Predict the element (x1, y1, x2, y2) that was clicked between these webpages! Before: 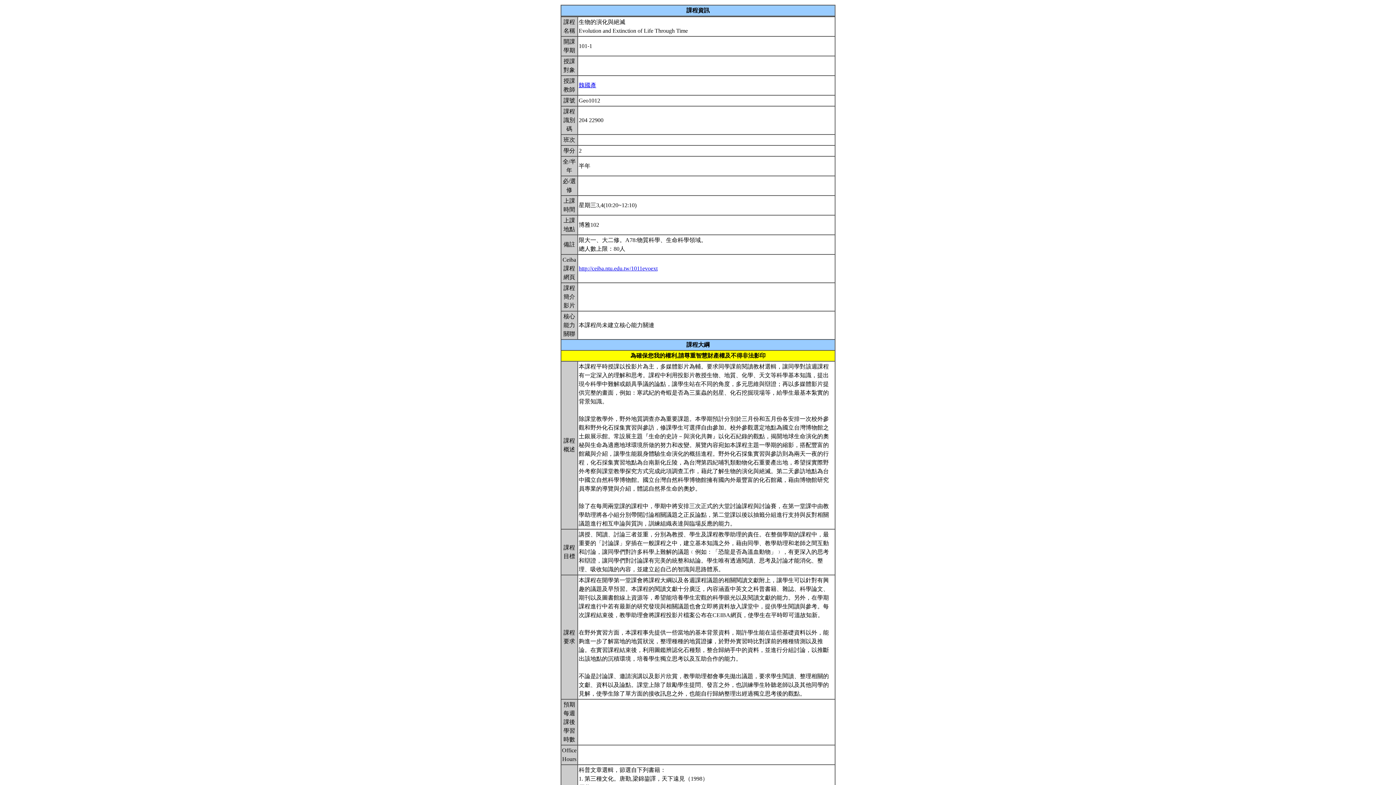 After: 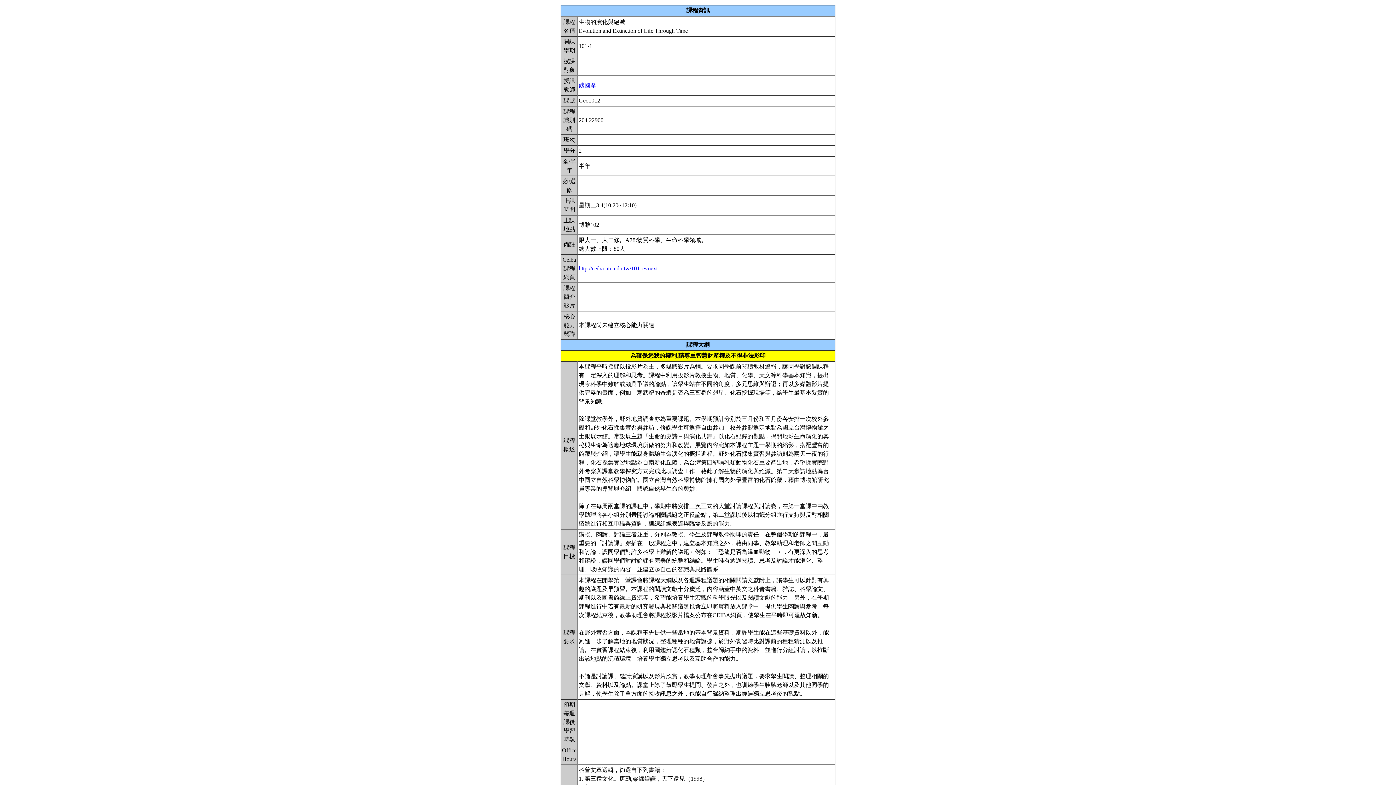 Action: label: 魏國彥 bbox: (578, 82, 596, 88)